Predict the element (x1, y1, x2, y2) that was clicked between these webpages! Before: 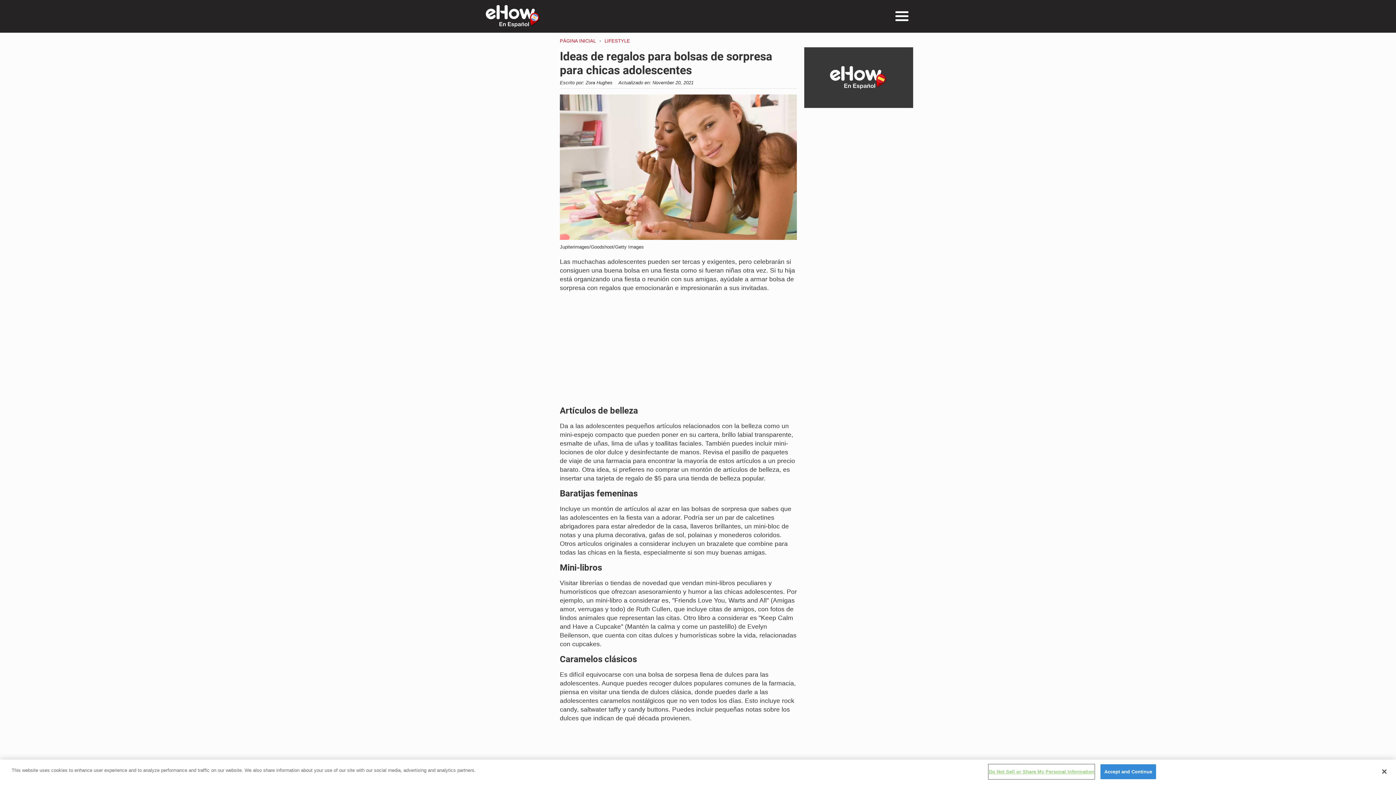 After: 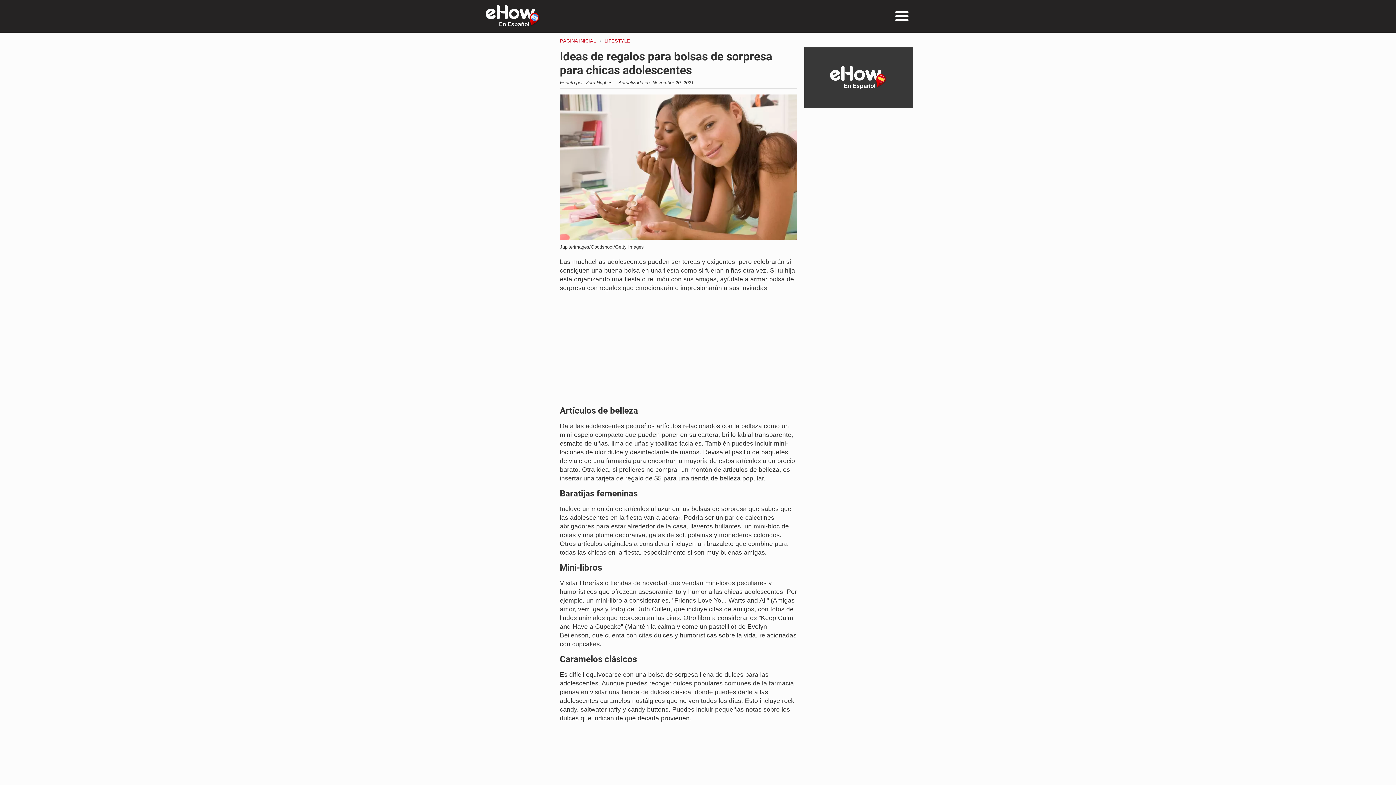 Action: label: Close bbox: (1376, 764, 1392, 780)